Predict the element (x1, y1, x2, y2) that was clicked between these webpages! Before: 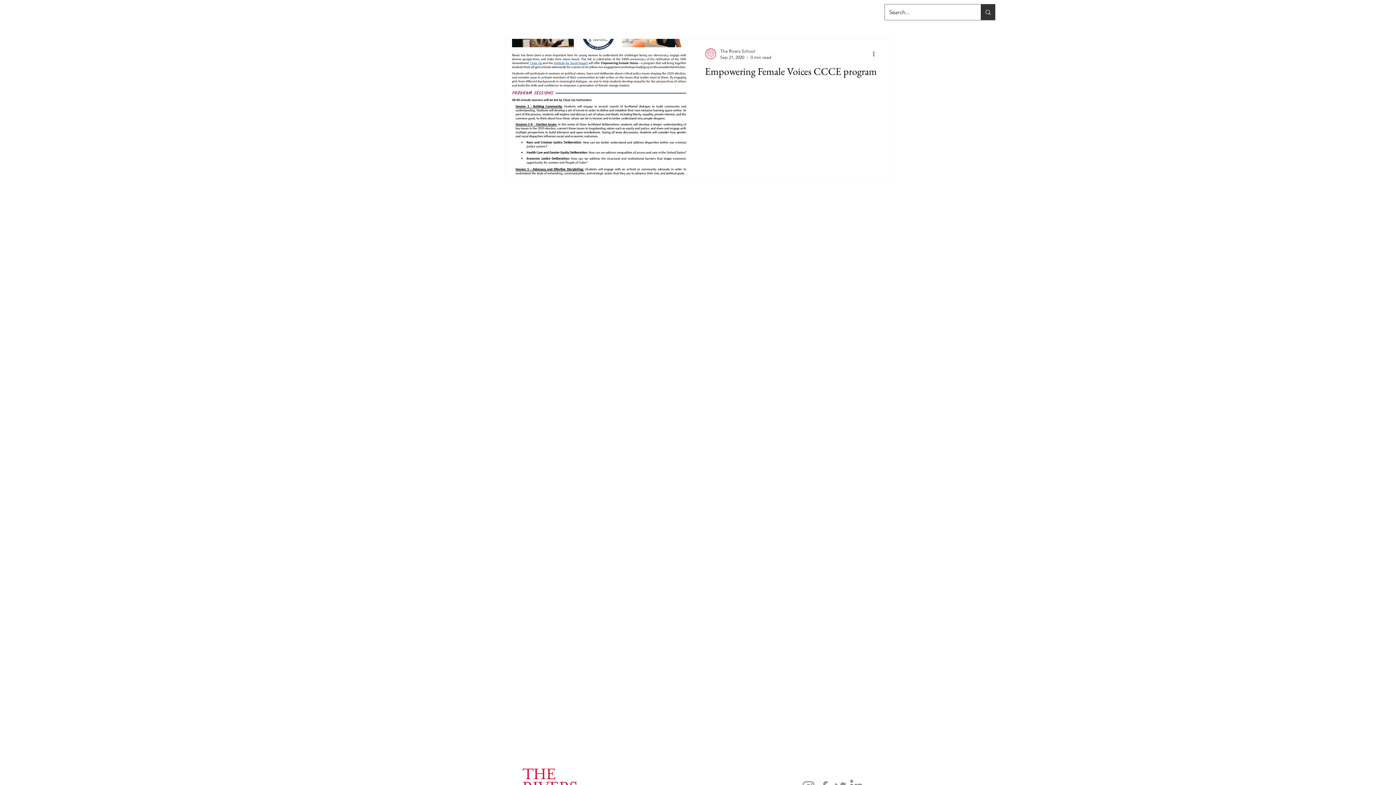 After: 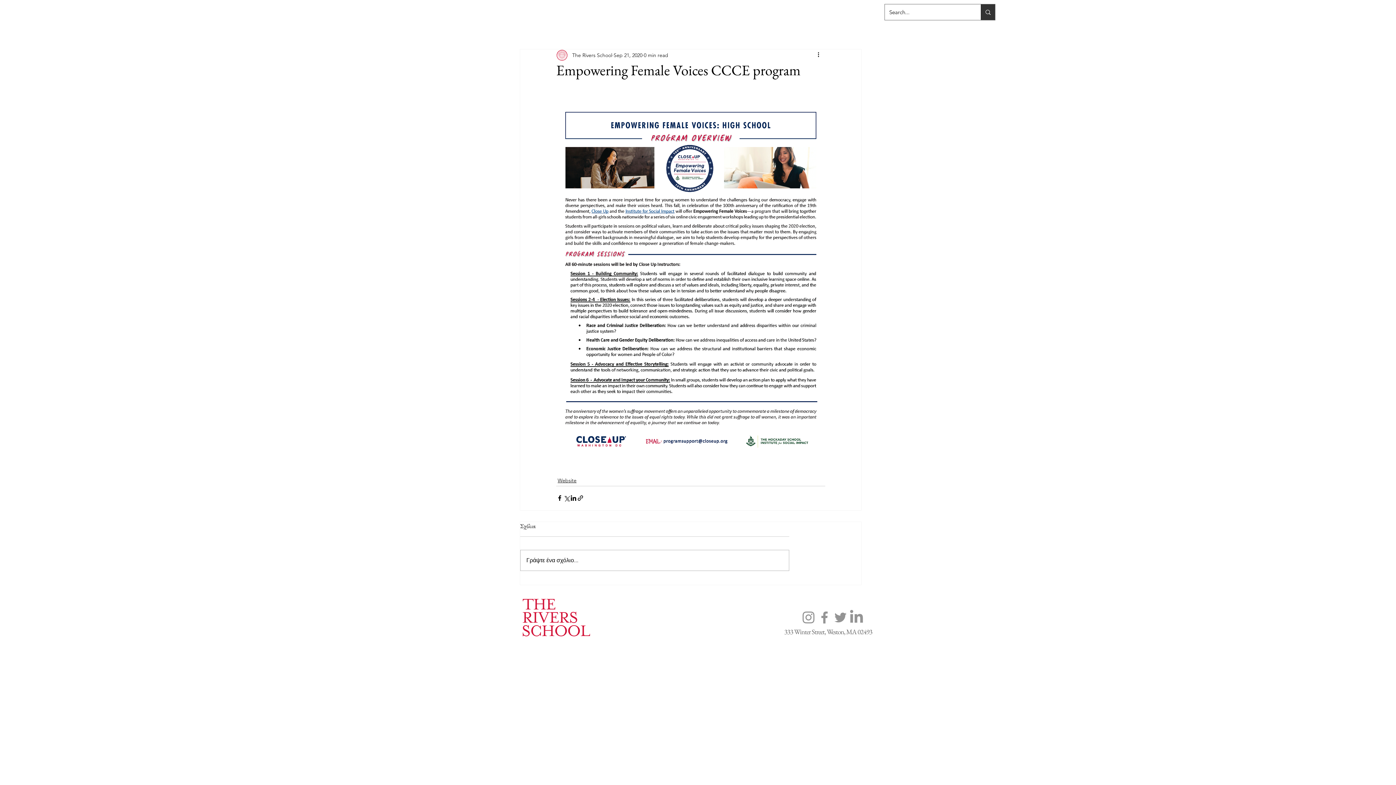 Action: bbox: (705, 64, 877, 82) label: Empowering Female Voices CCCE program